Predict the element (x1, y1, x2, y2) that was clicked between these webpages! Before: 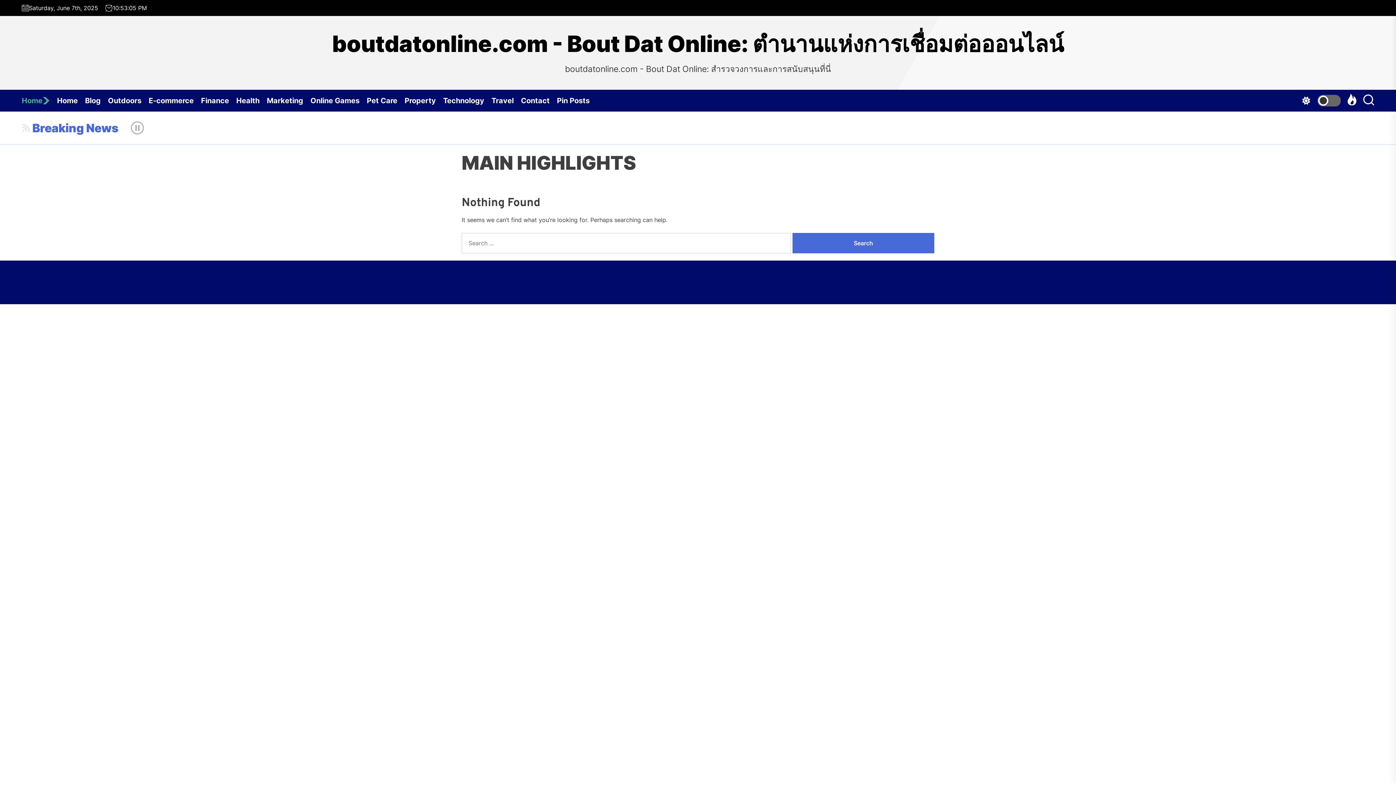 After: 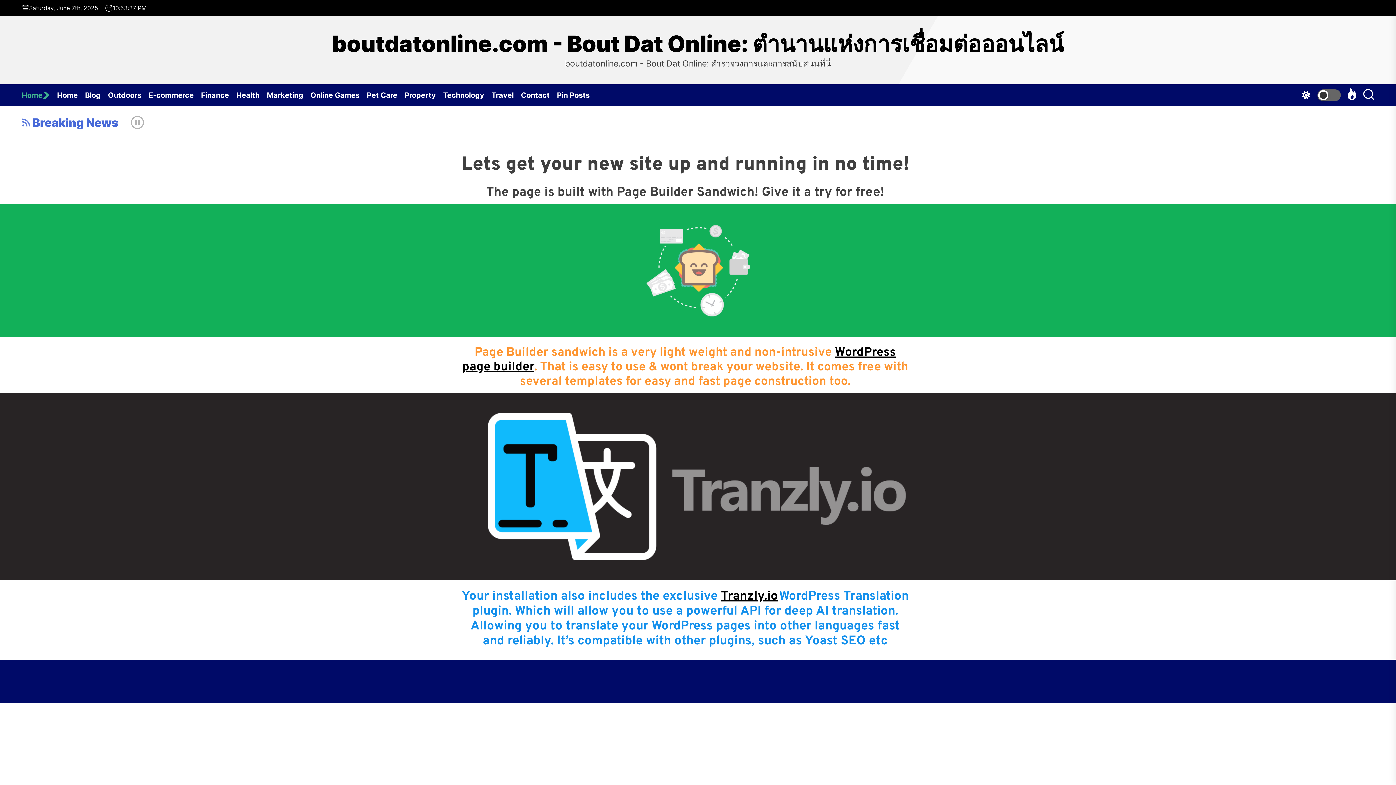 Action: label: Home bbox: (21, 89, 57, 111)